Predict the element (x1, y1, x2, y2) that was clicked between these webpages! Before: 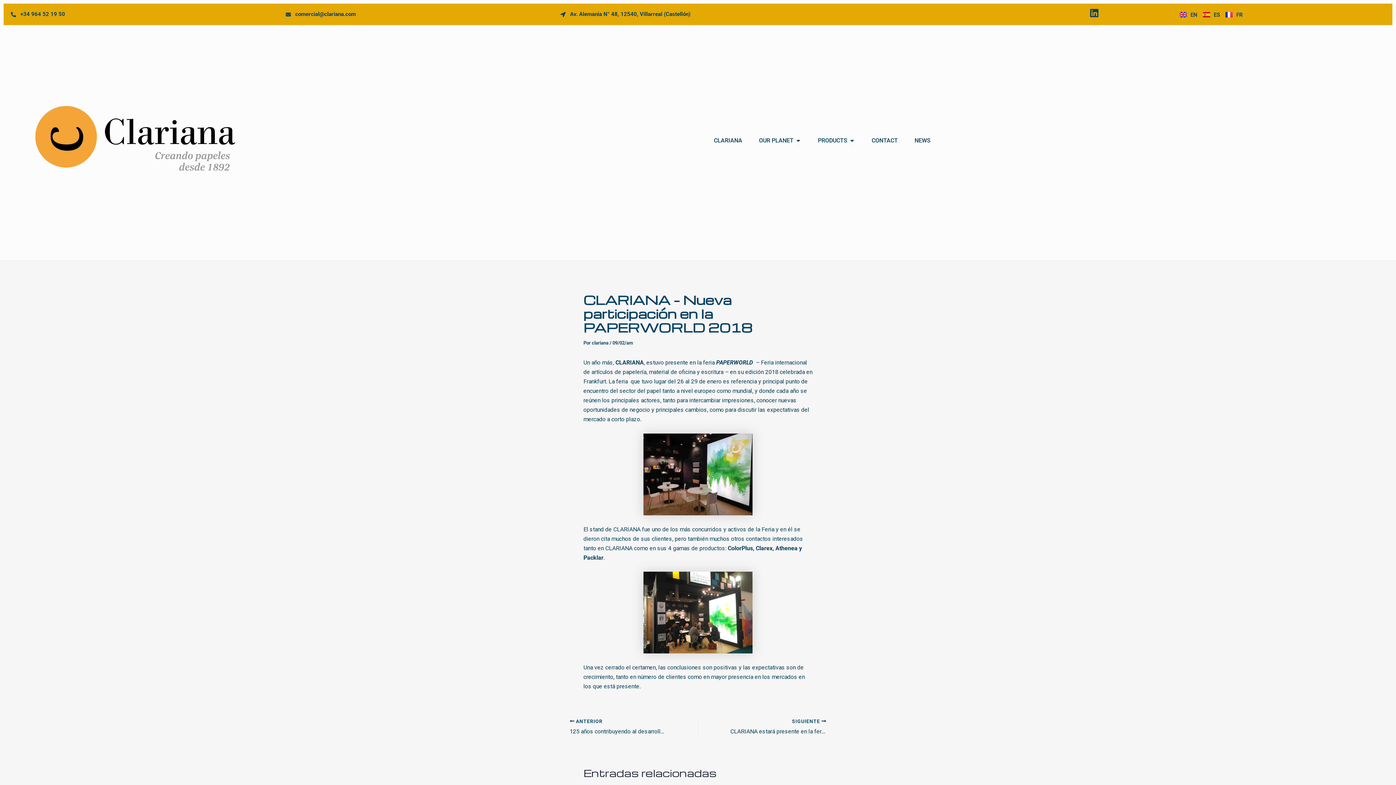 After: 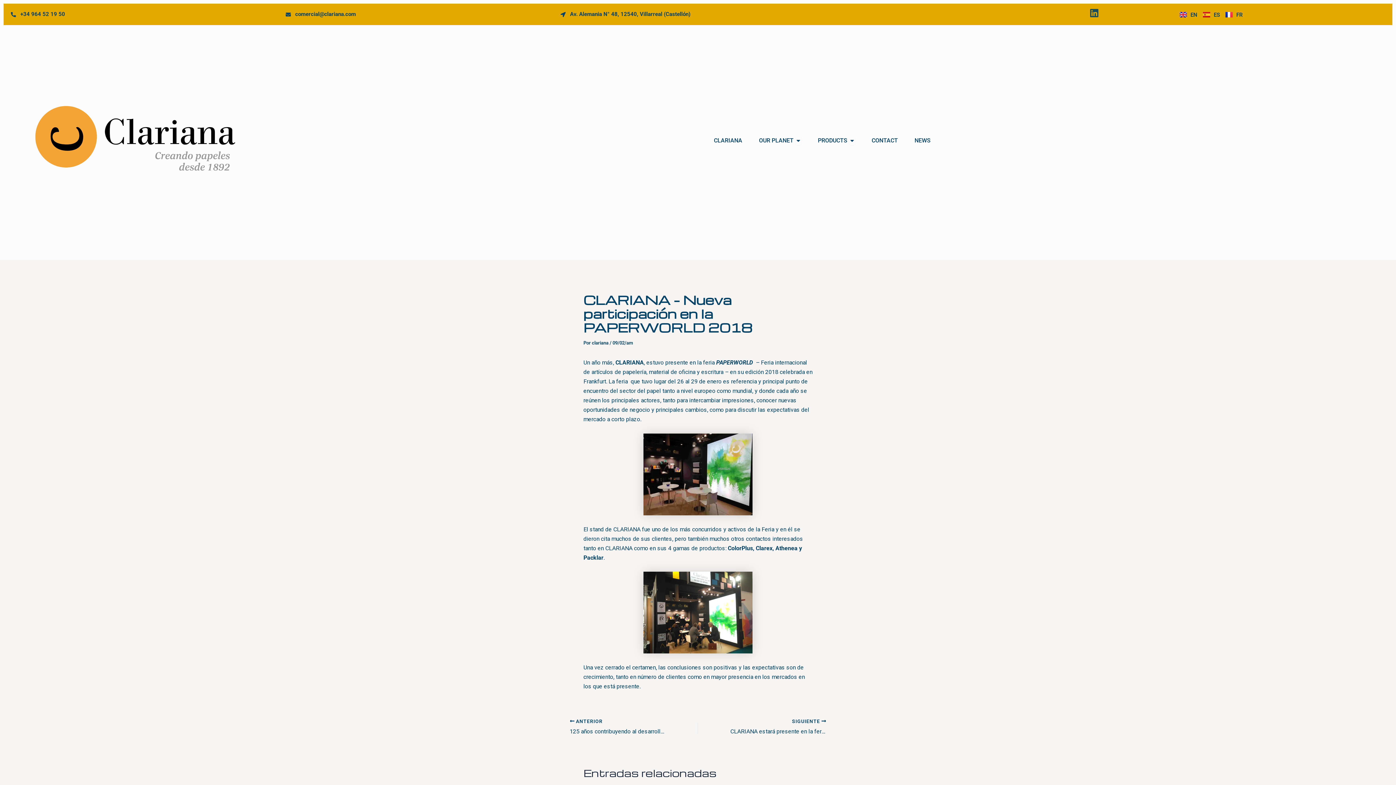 Action: label: Linkedin bbox: (1089, 8, 1099, 17)